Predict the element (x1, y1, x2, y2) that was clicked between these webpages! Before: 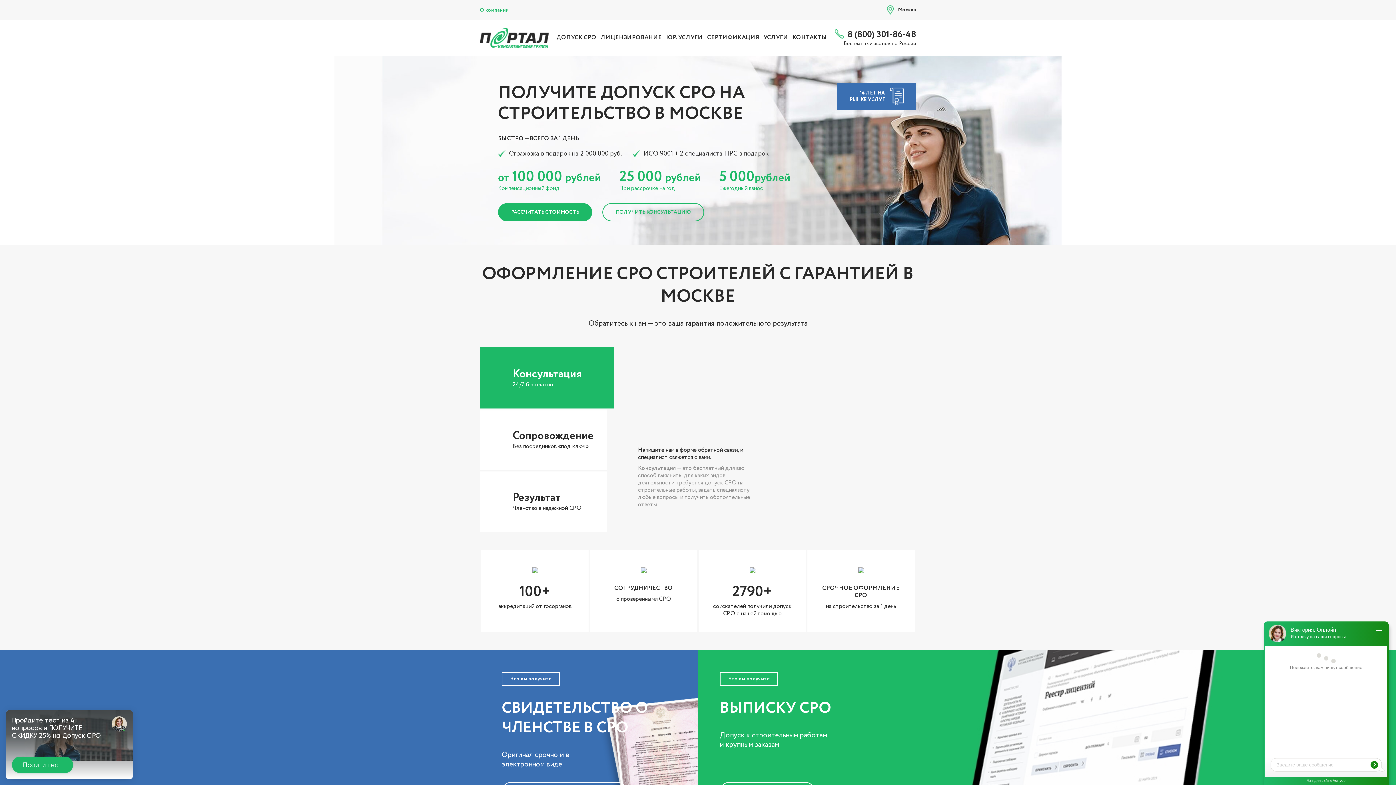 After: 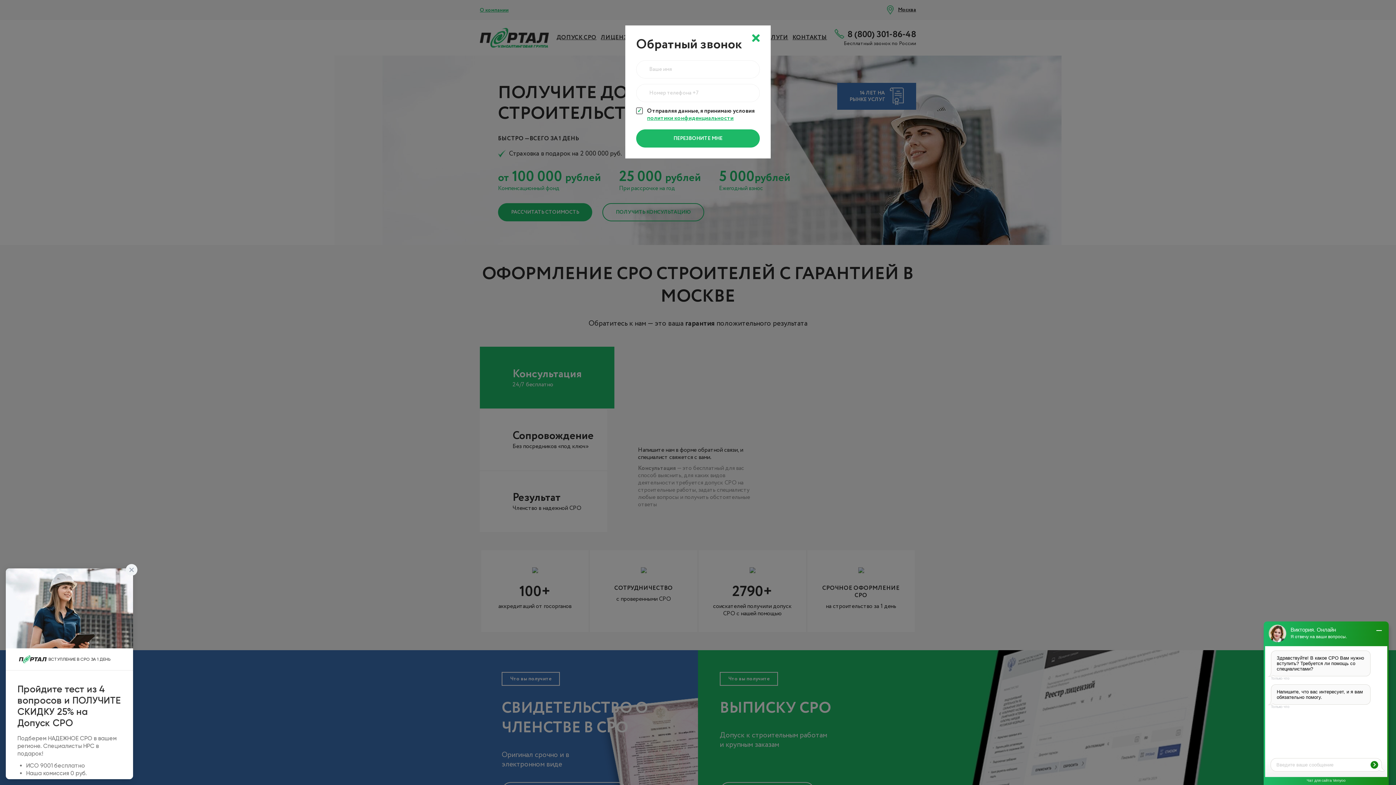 Action: label: 8 (800) 301-86-48 bbox: (834, 28, 916, 40)